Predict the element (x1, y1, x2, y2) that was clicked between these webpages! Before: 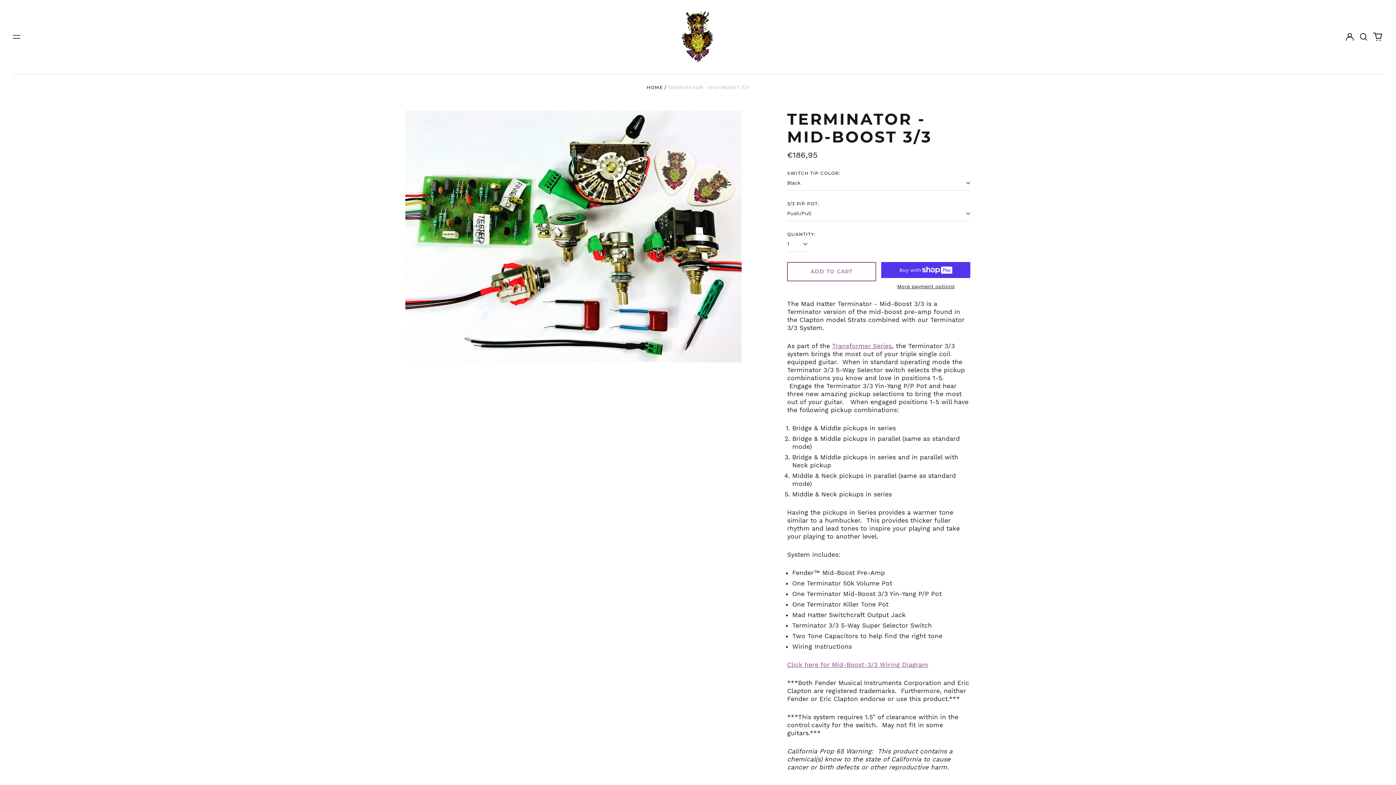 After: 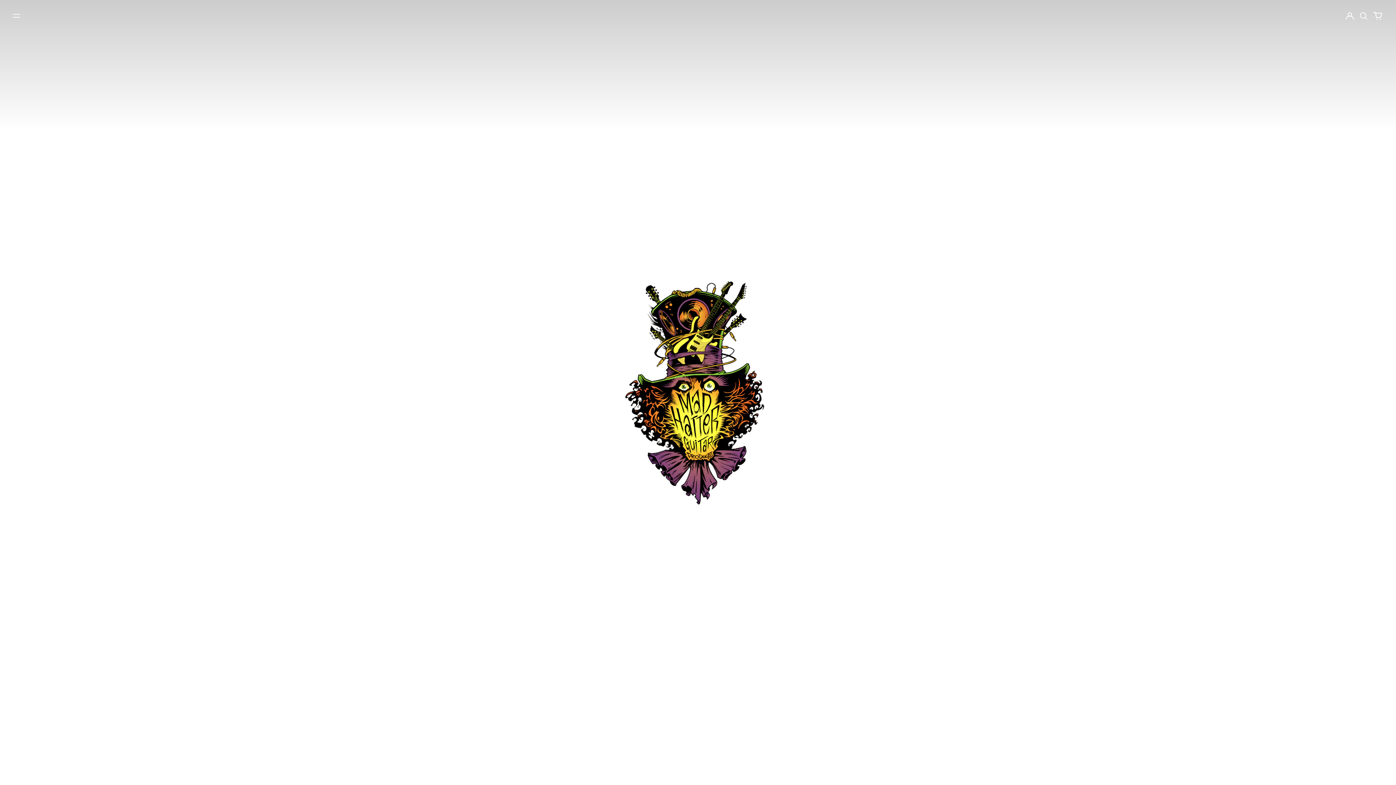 Action: bbox: (680, 10, 716, 63)